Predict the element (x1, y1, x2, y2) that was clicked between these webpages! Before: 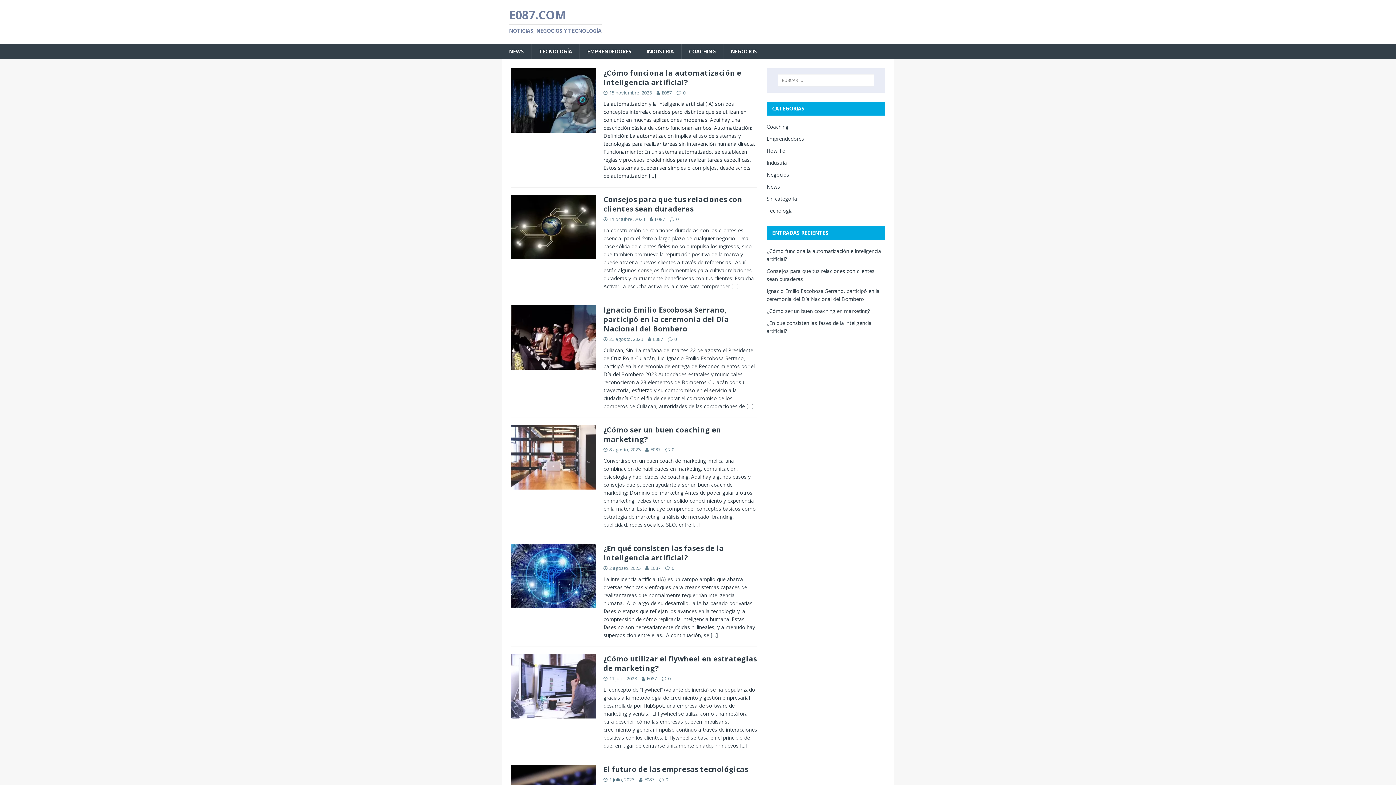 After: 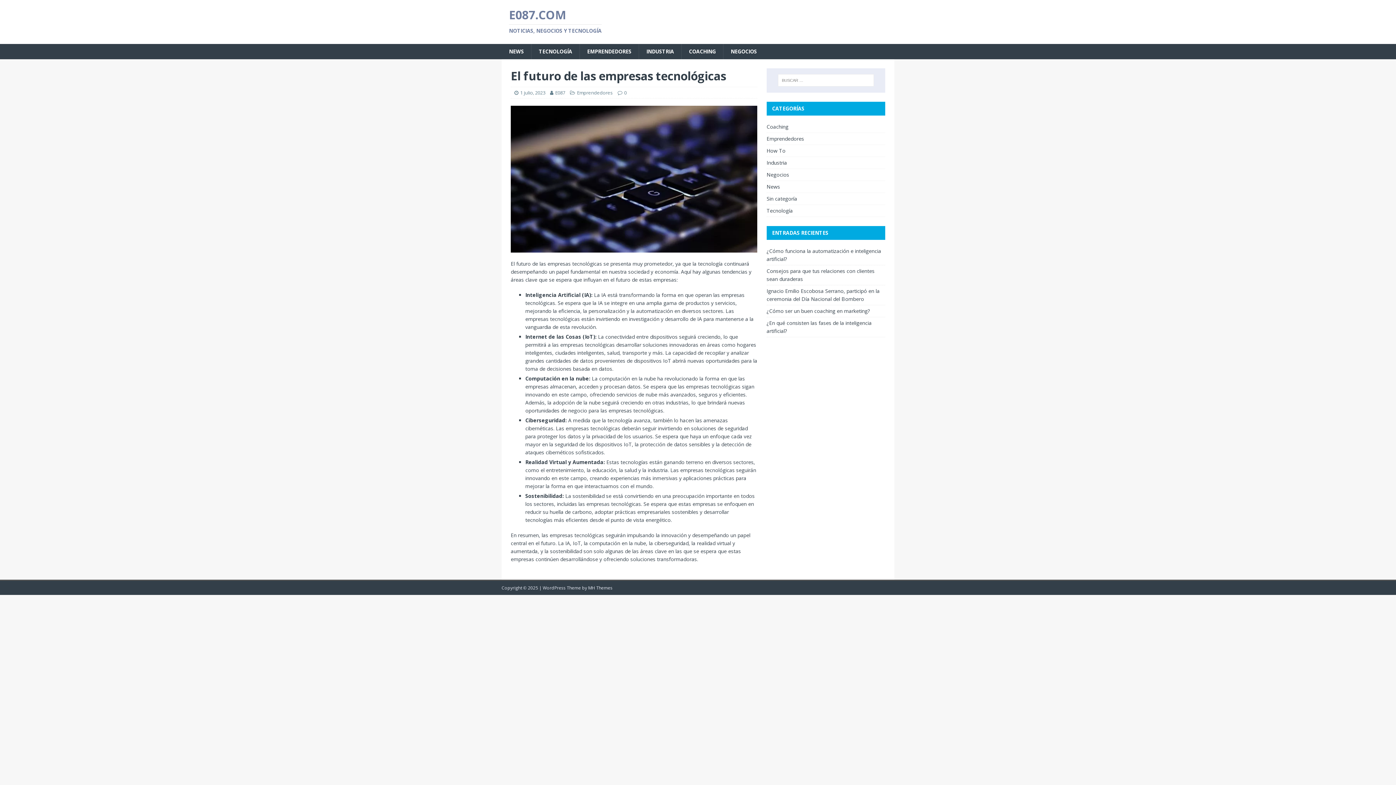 Action: label: 0 bbox: (665, 776, 668, 783)